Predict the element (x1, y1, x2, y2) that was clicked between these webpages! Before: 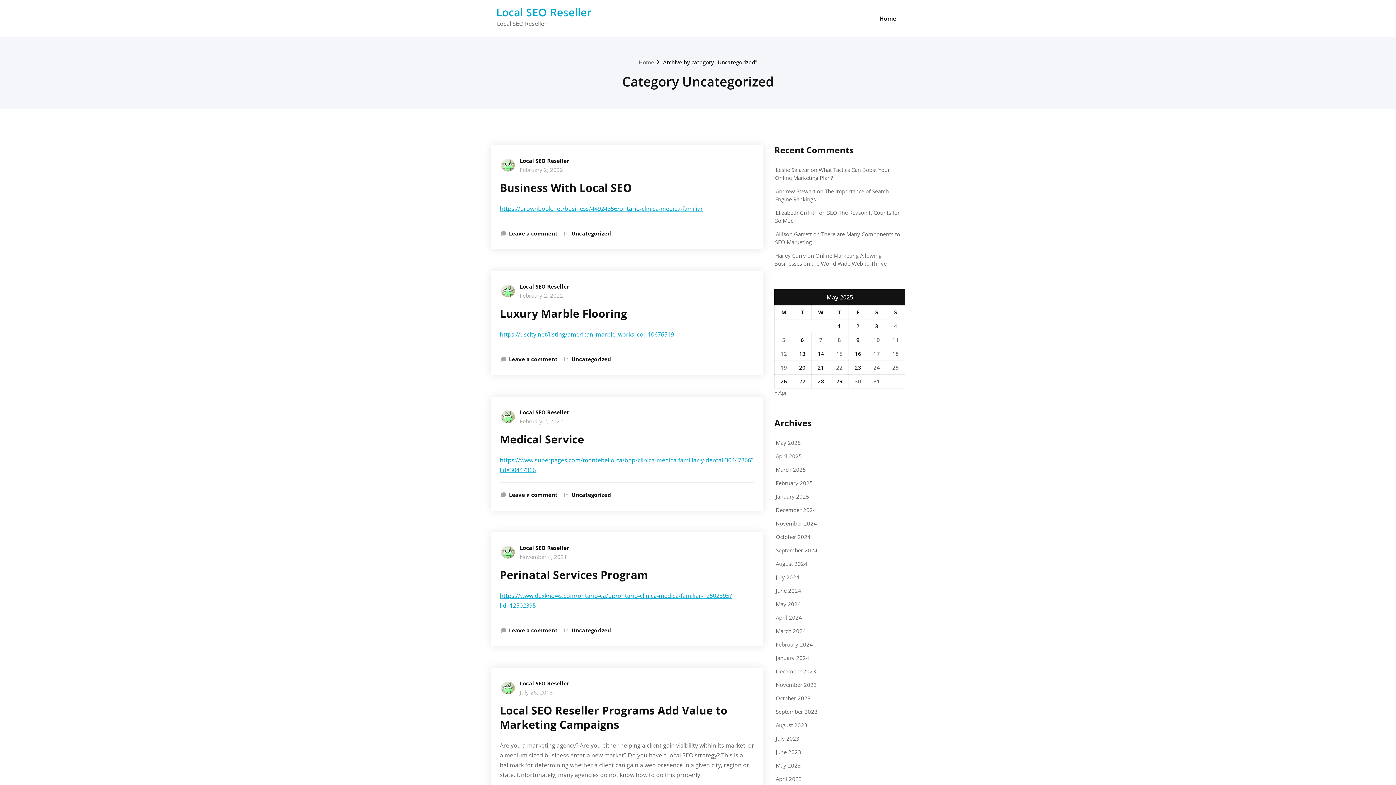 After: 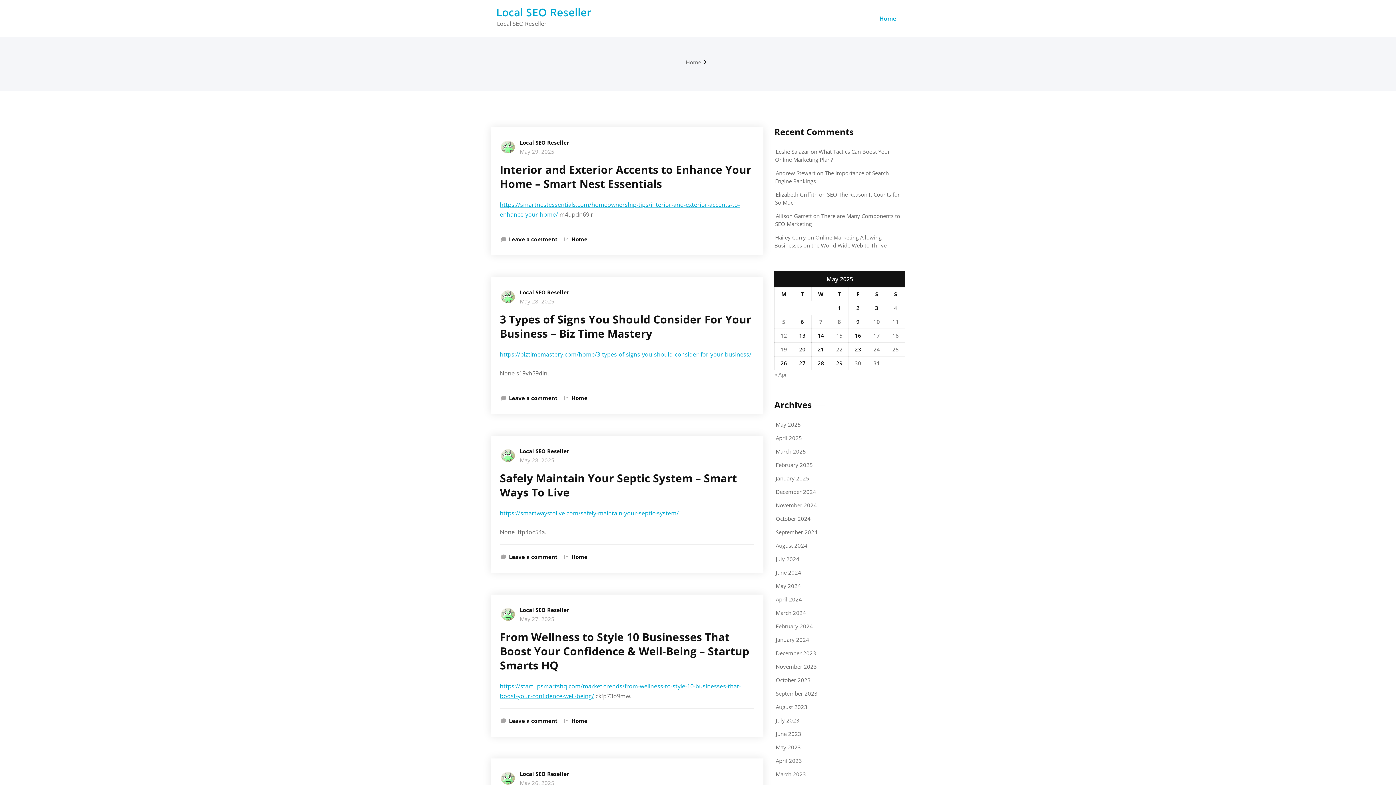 Action: bbox: (874, 6, 901, 30) label: Home